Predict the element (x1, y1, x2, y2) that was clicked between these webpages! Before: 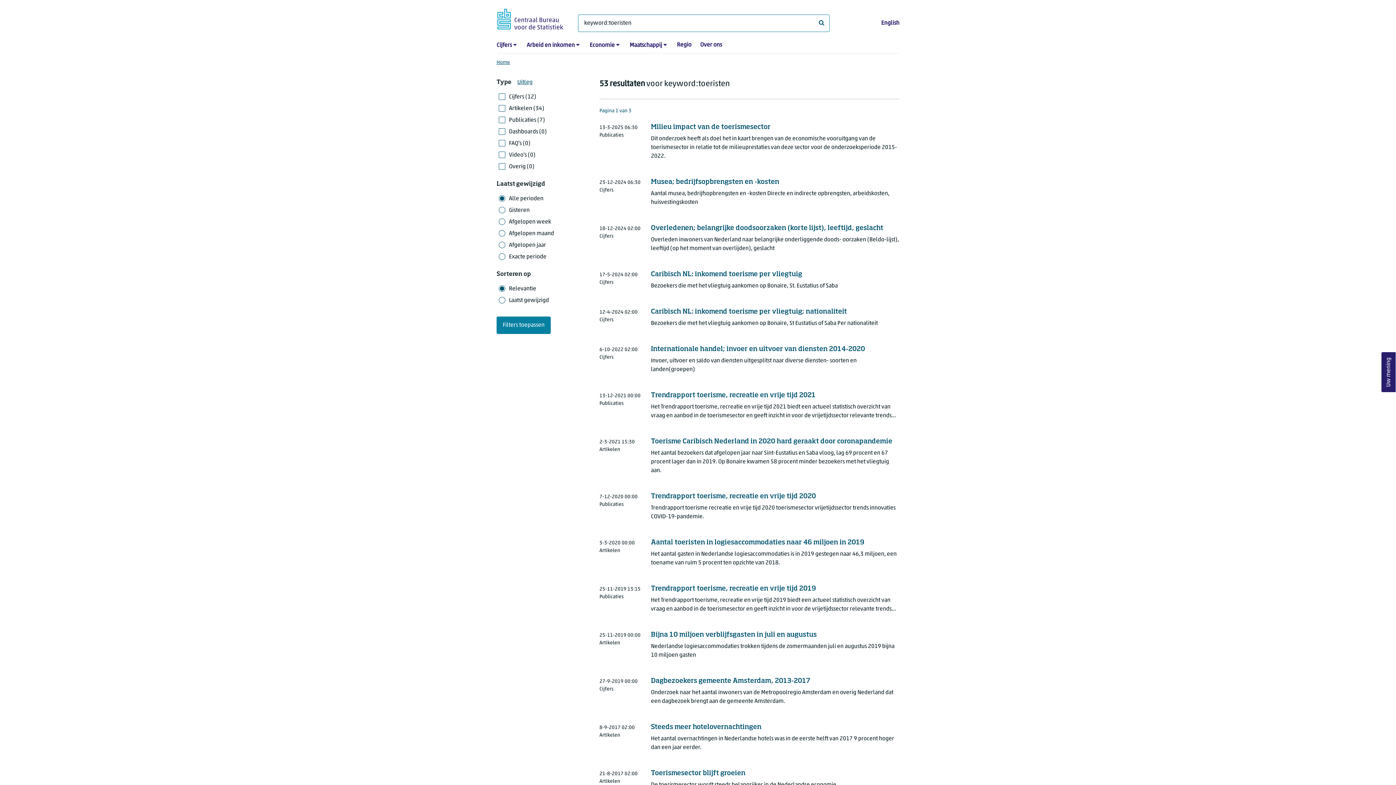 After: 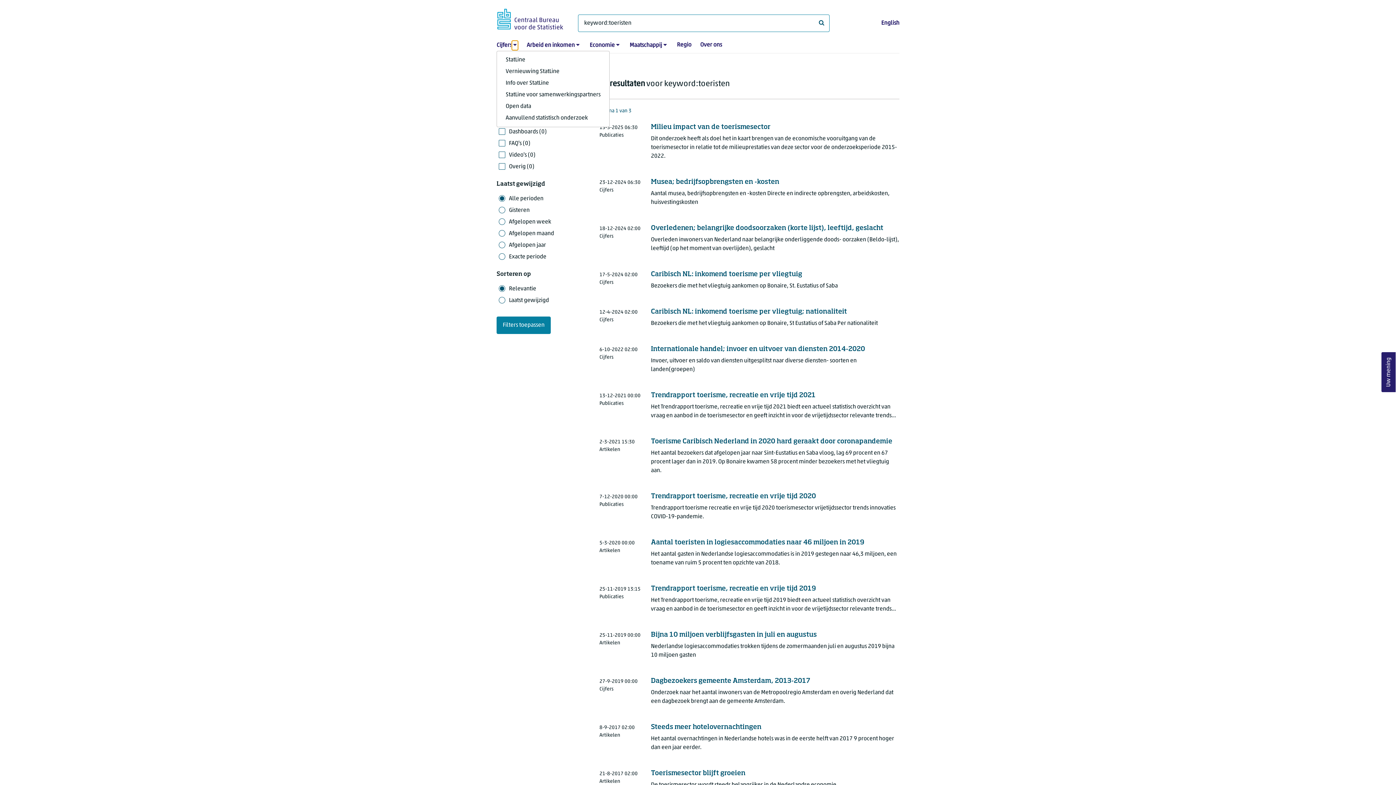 Action: label: submenu Cijfers bbox: (512, 40, 518, 50)